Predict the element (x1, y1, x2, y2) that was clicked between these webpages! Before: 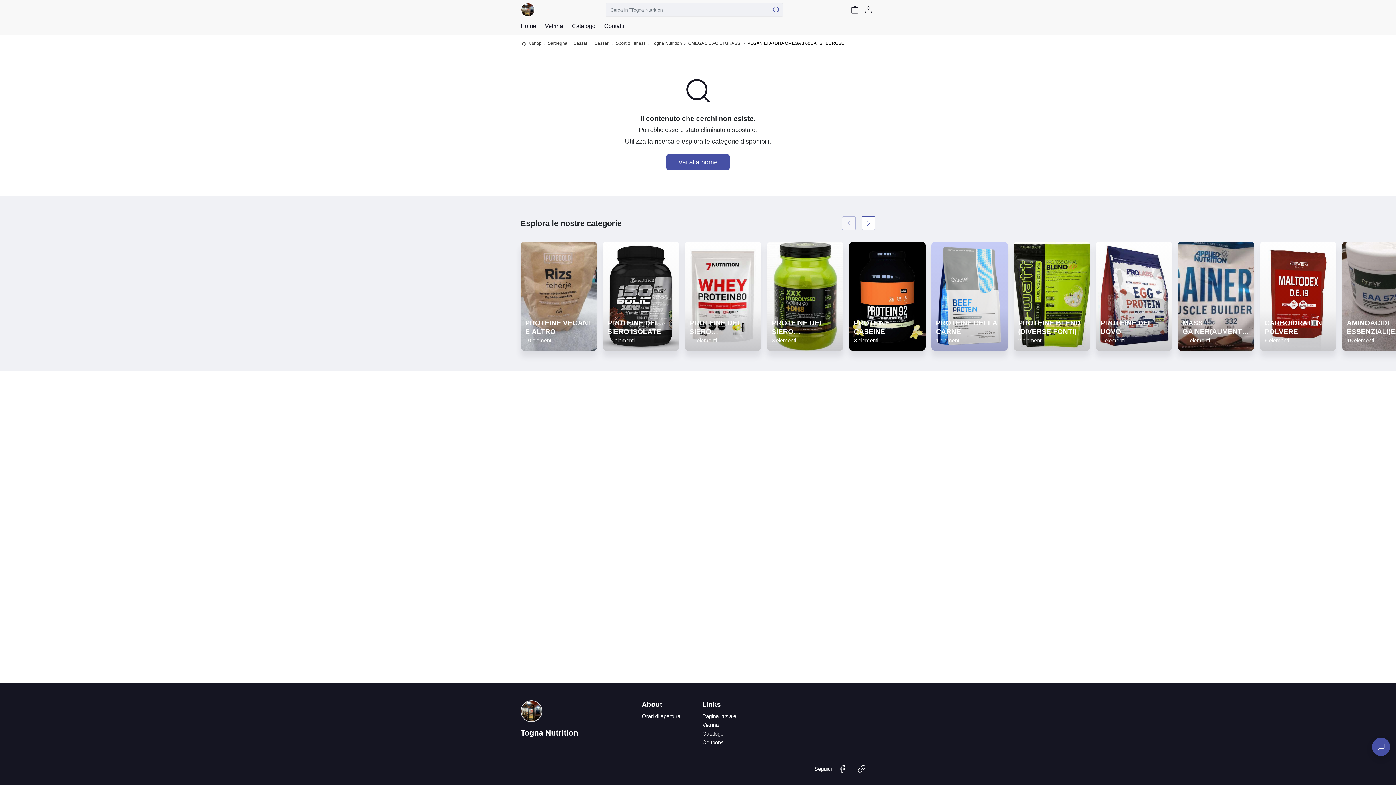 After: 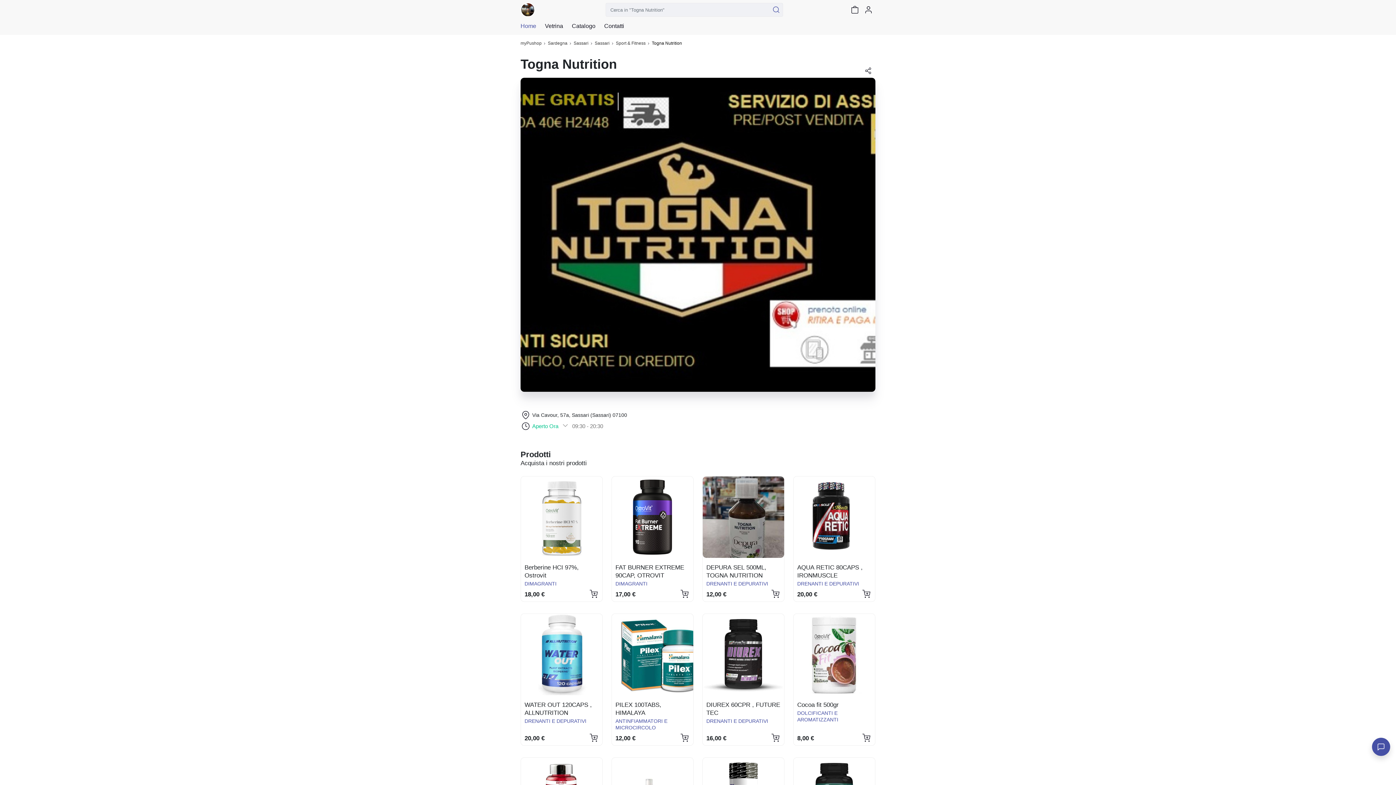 Action: label: Pagina iniziale bbox: (702, 713, 736, 719)